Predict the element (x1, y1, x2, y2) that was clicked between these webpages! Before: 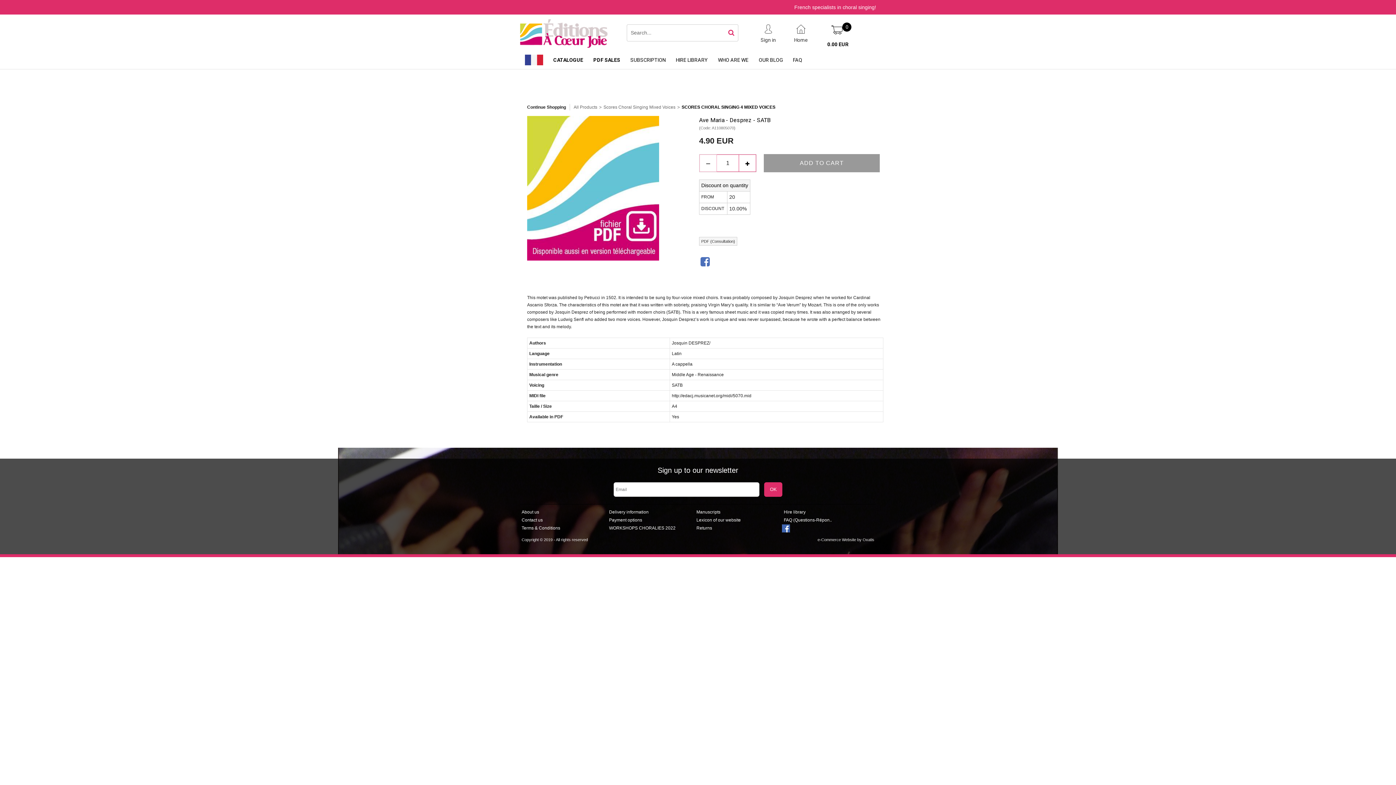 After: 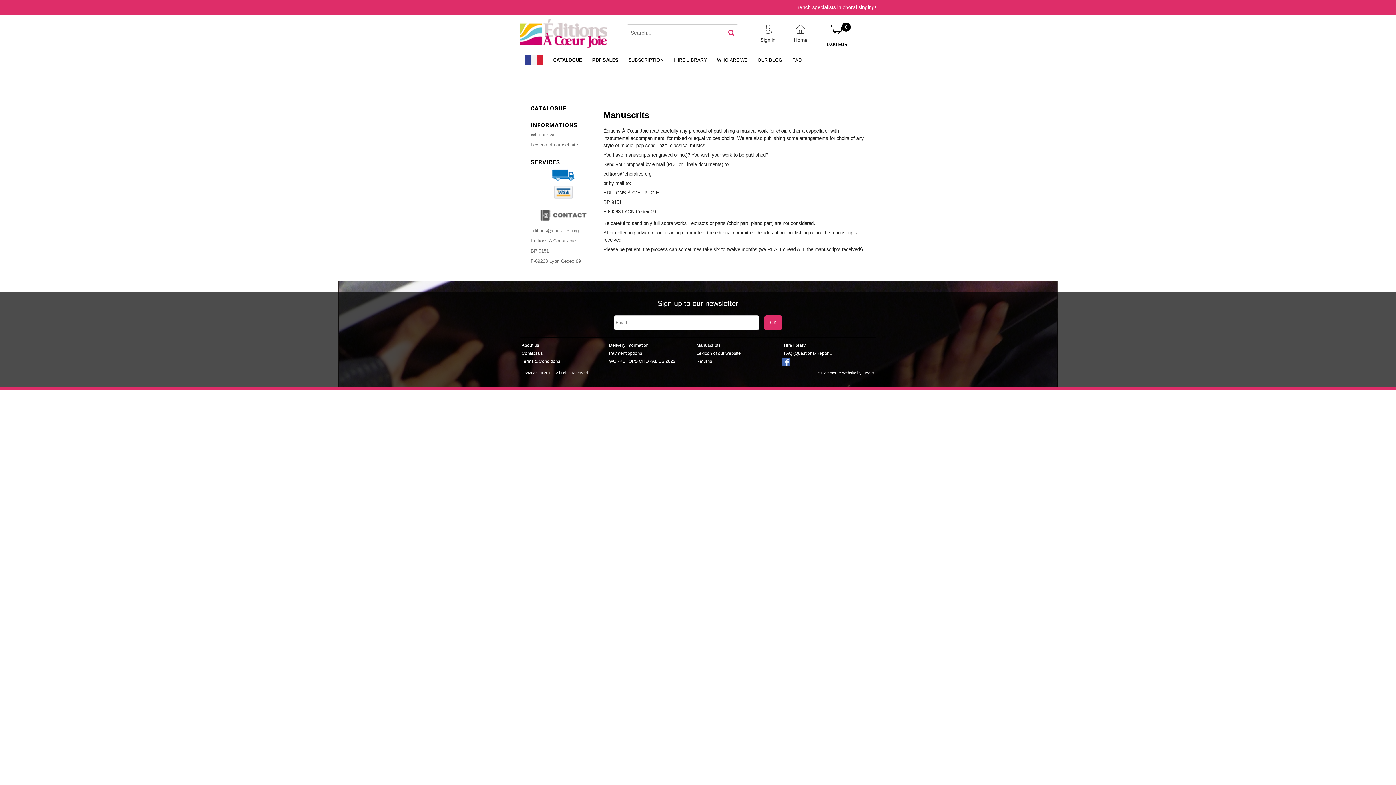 Action: label: Manuscripts bbox: (694, 508, 722, 516)